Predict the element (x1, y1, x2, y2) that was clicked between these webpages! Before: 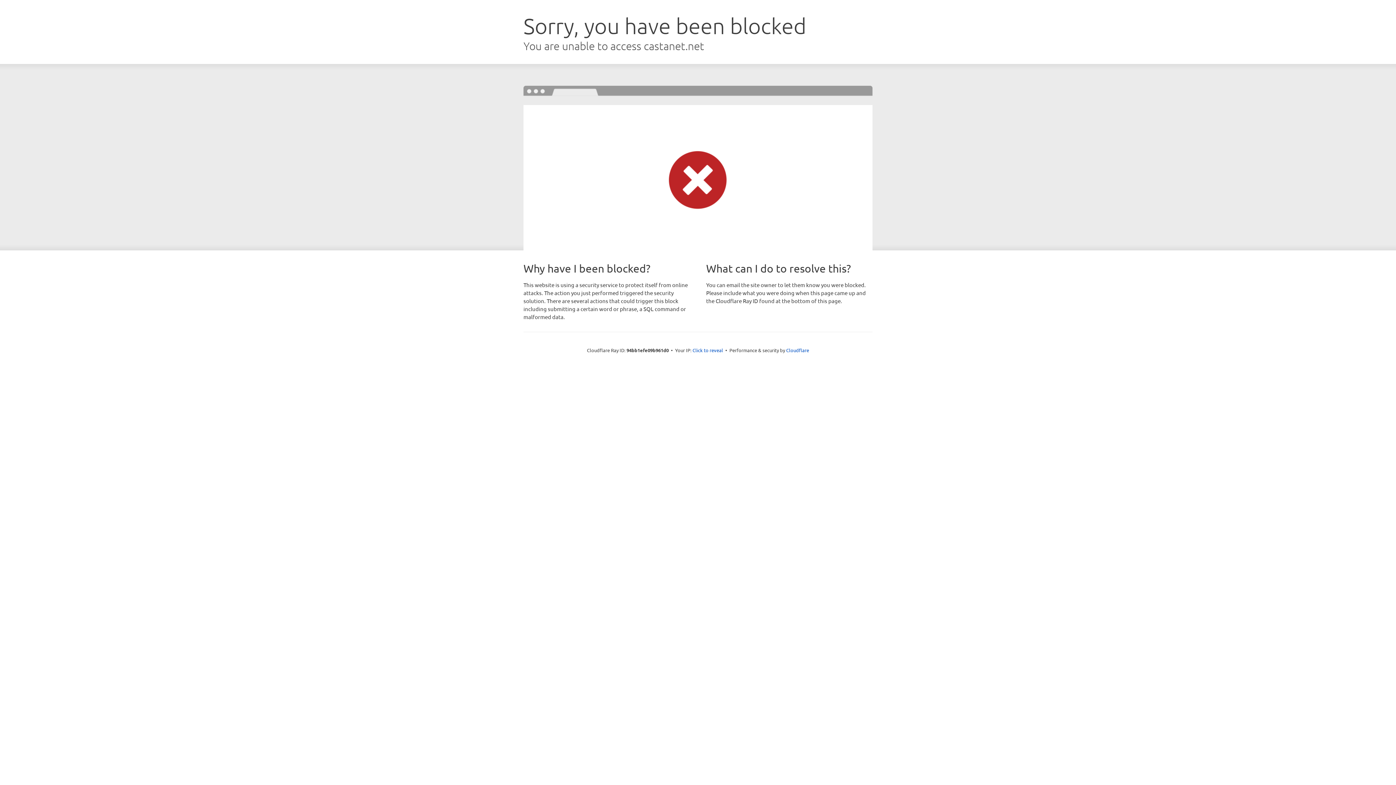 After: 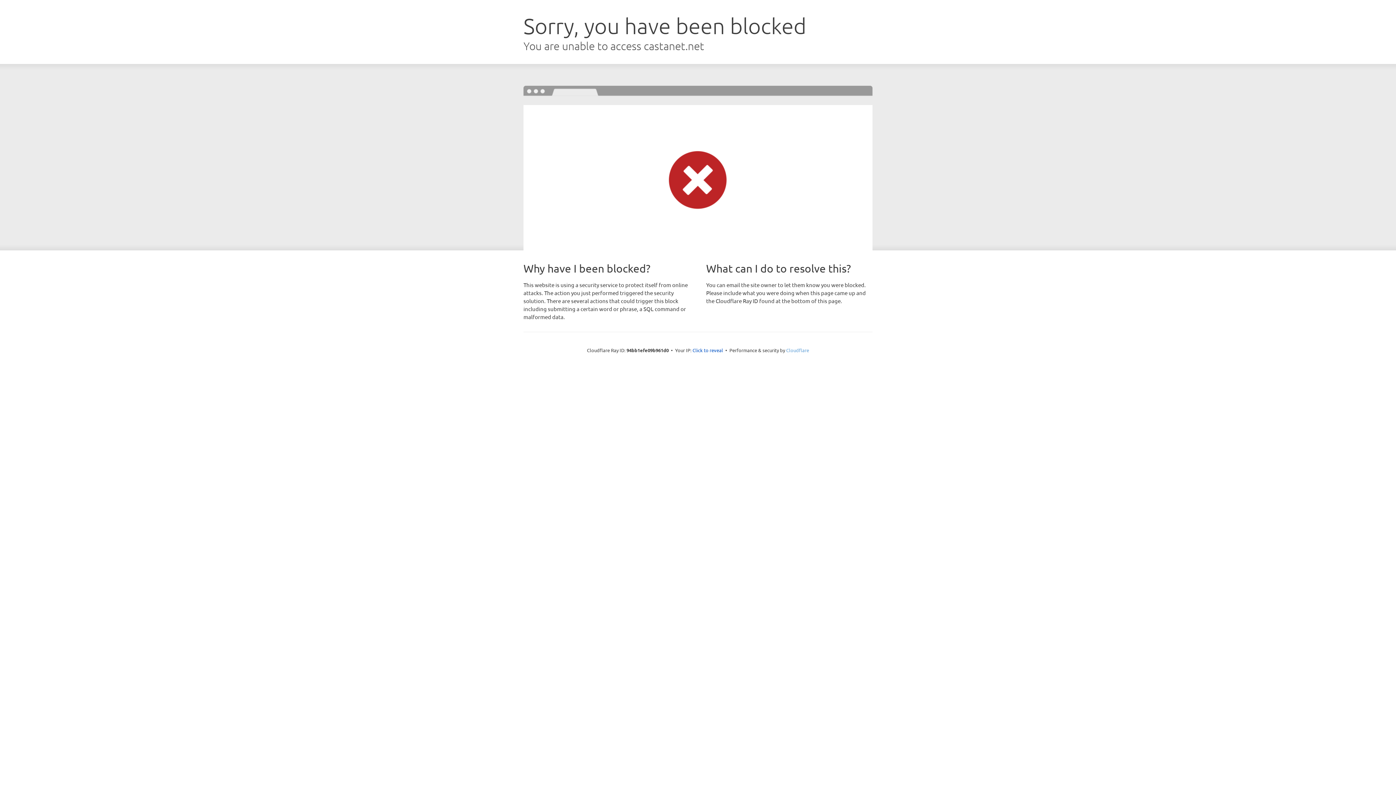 Action: label: Cloudflare bbox: (786, 347, 809, 353)